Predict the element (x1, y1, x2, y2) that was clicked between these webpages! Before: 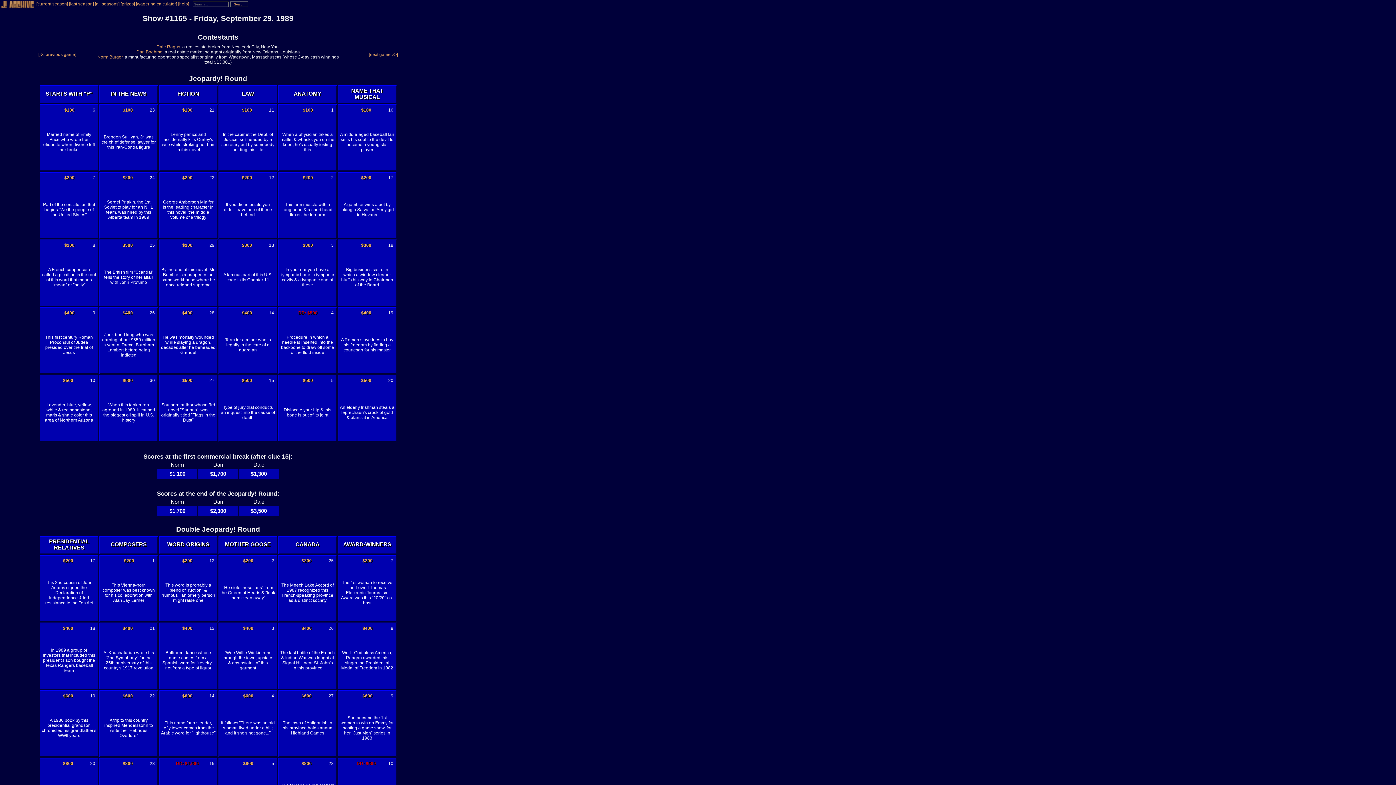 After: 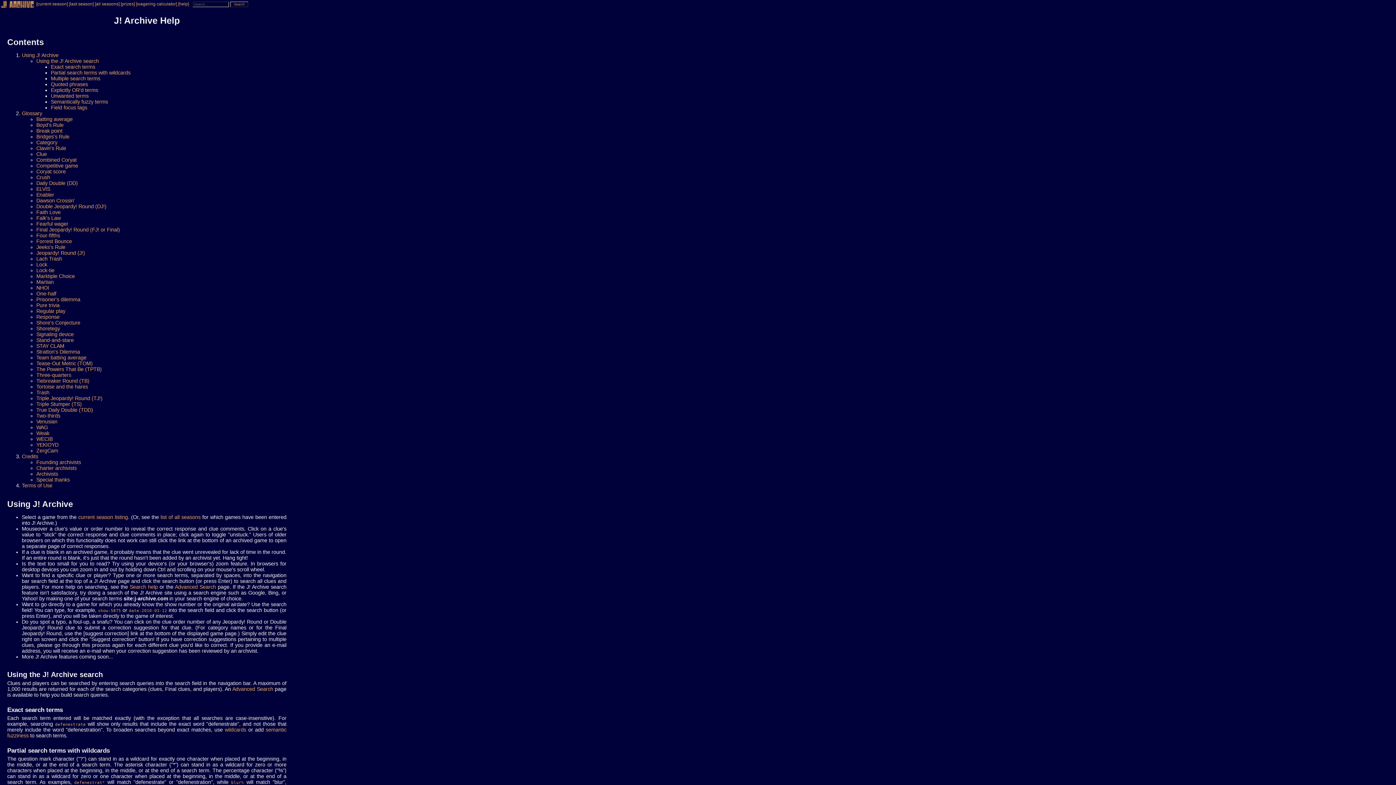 Action: bbox: (178, 1, 189, 6) label: [help]